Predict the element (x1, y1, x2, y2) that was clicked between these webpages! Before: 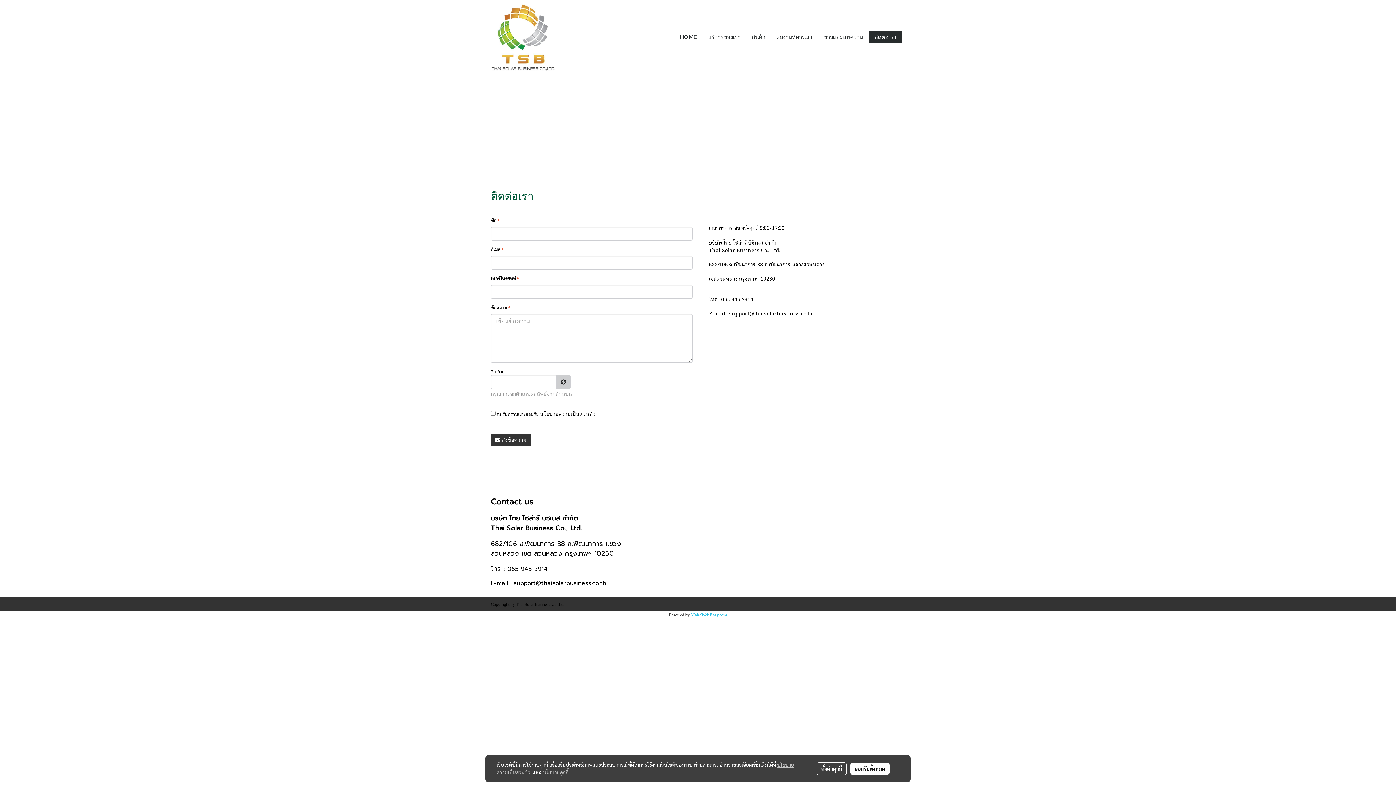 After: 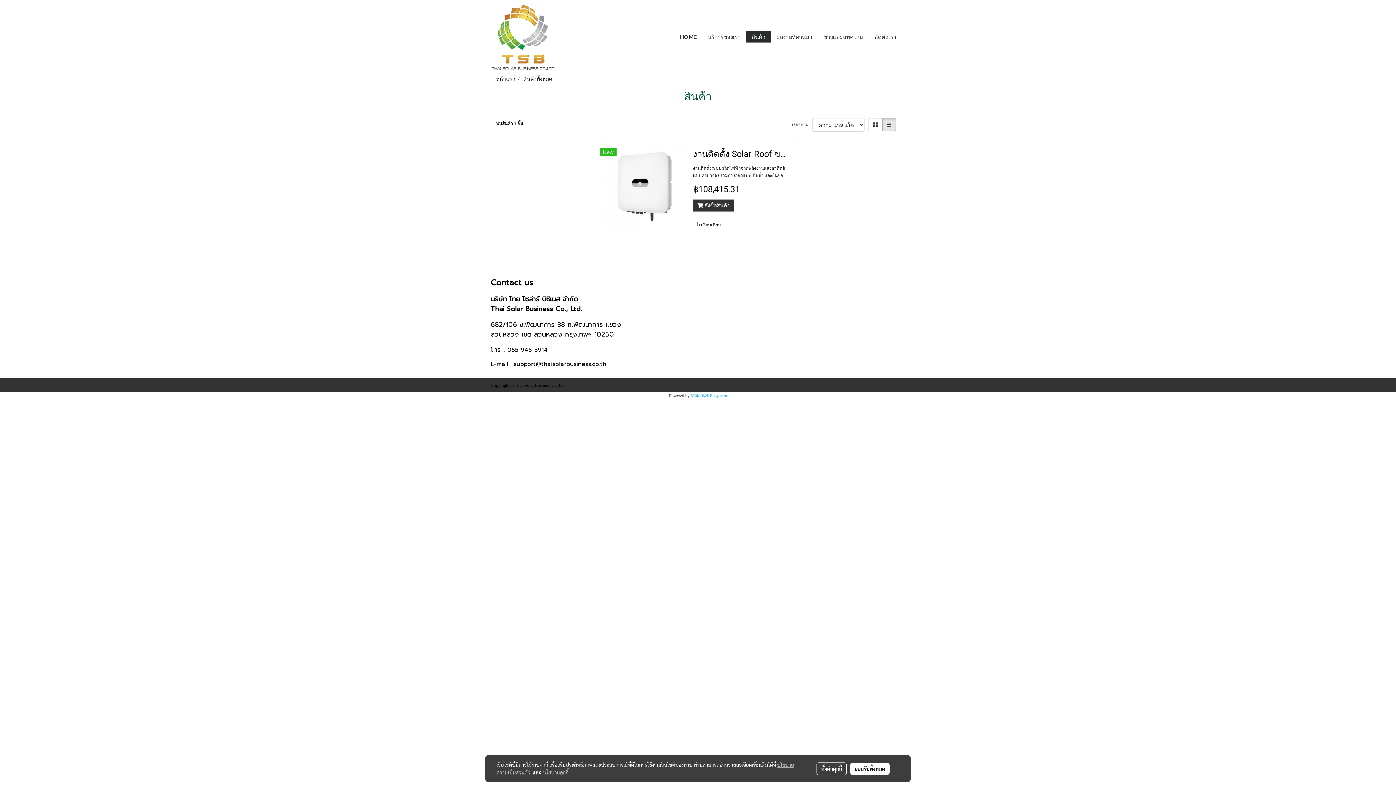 Action: label: สินค้า bbox: (746, 30, 770, 42)